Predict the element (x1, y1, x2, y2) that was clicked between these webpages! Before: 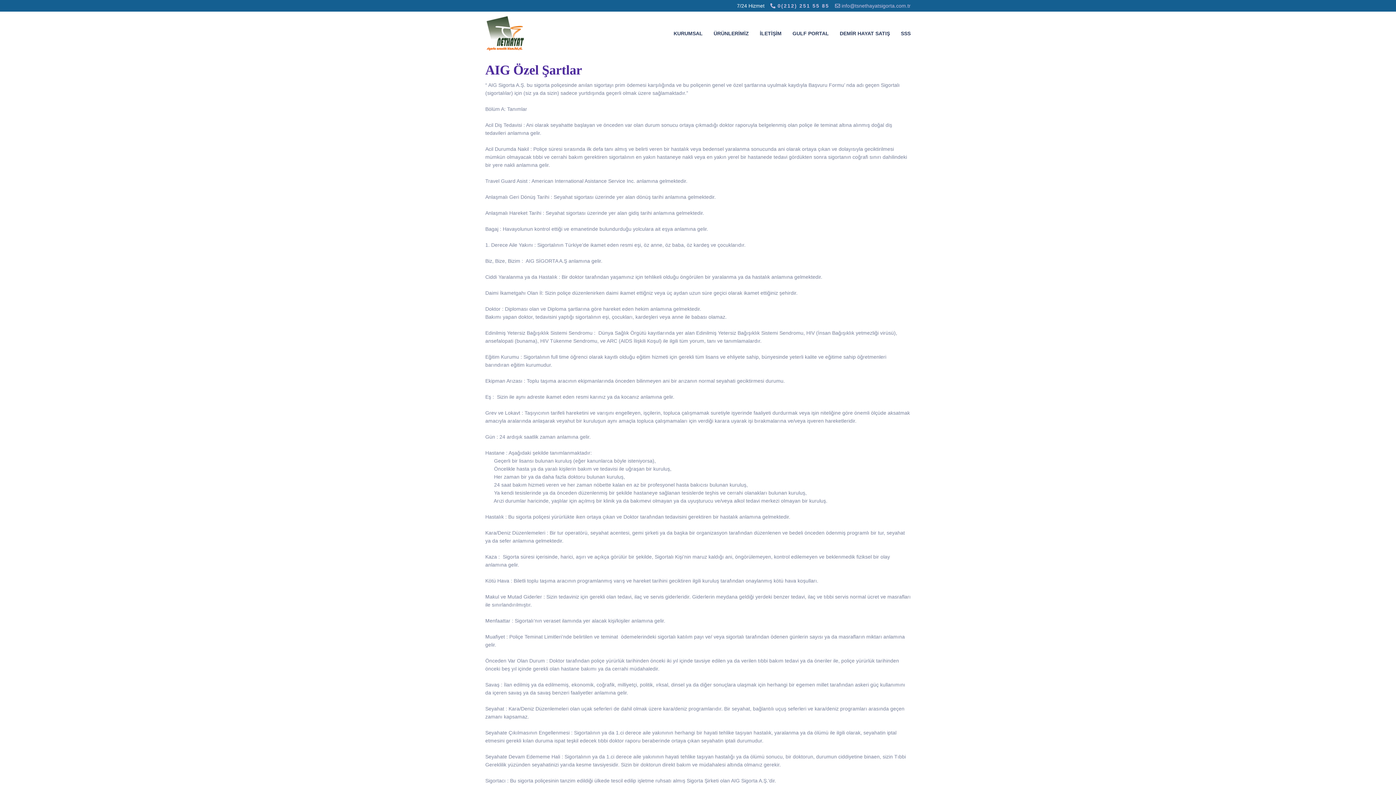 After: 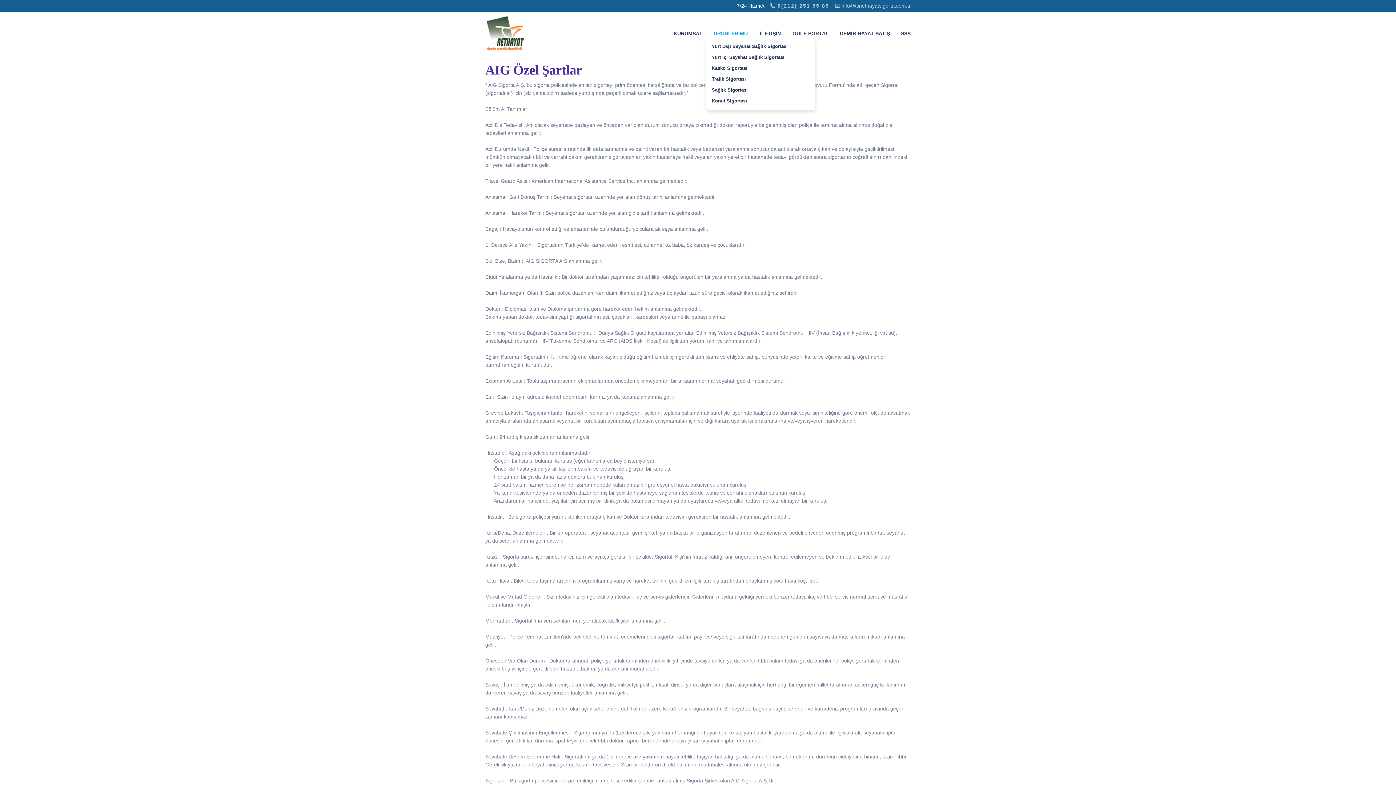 Action: label: ÜRÜNLERİMİZ bbox: (713, 30, 749, 36)